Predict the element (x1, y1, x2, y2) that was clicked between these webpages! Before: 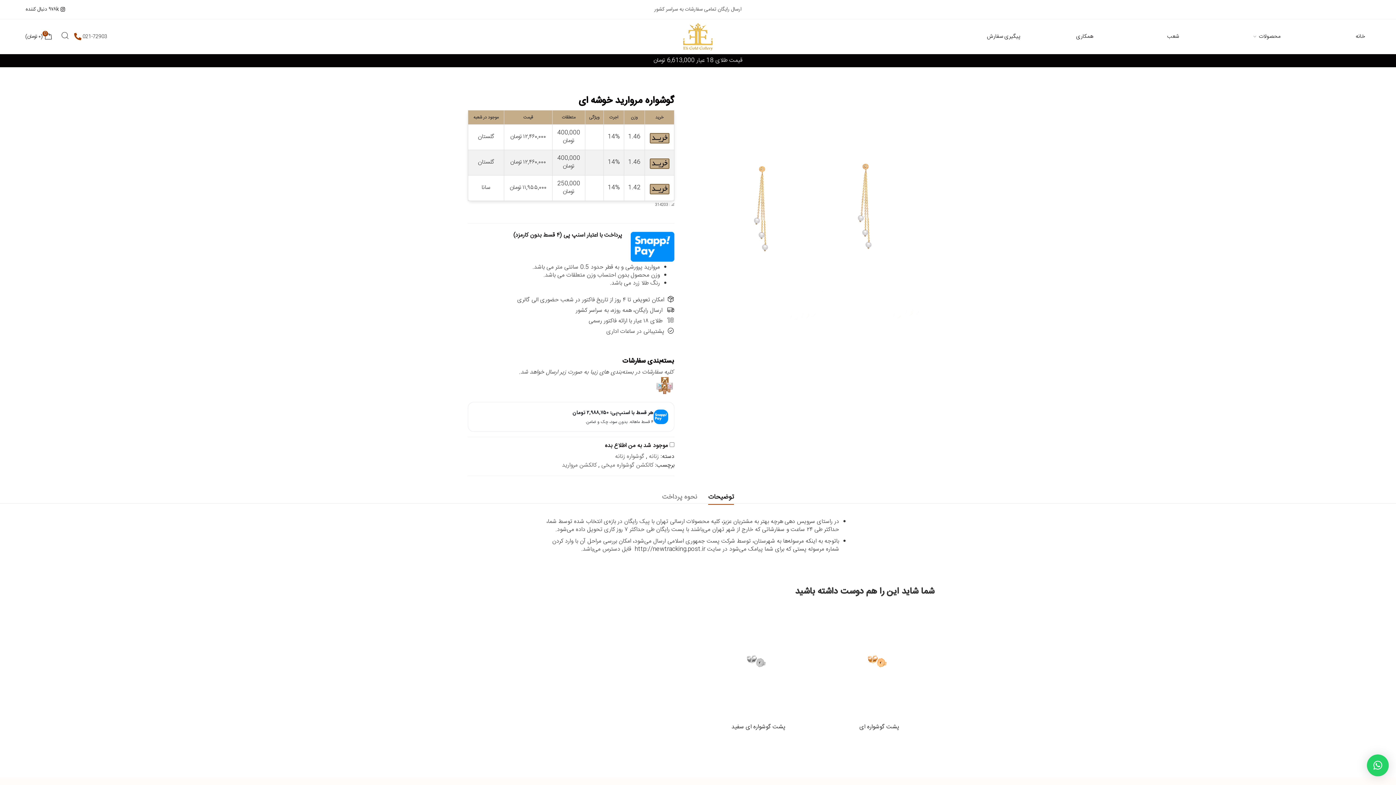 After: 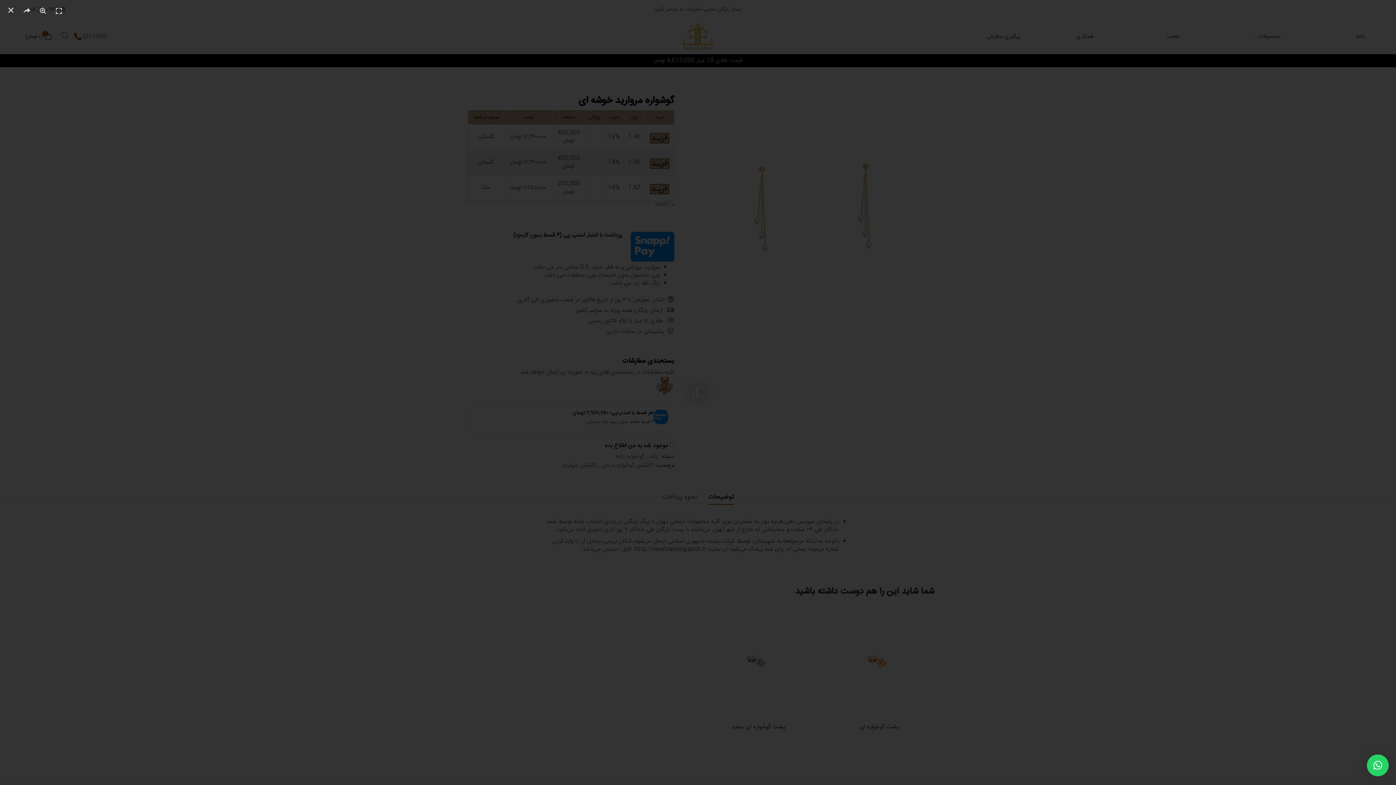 Action: bbox: (664, 316, 674, 326)